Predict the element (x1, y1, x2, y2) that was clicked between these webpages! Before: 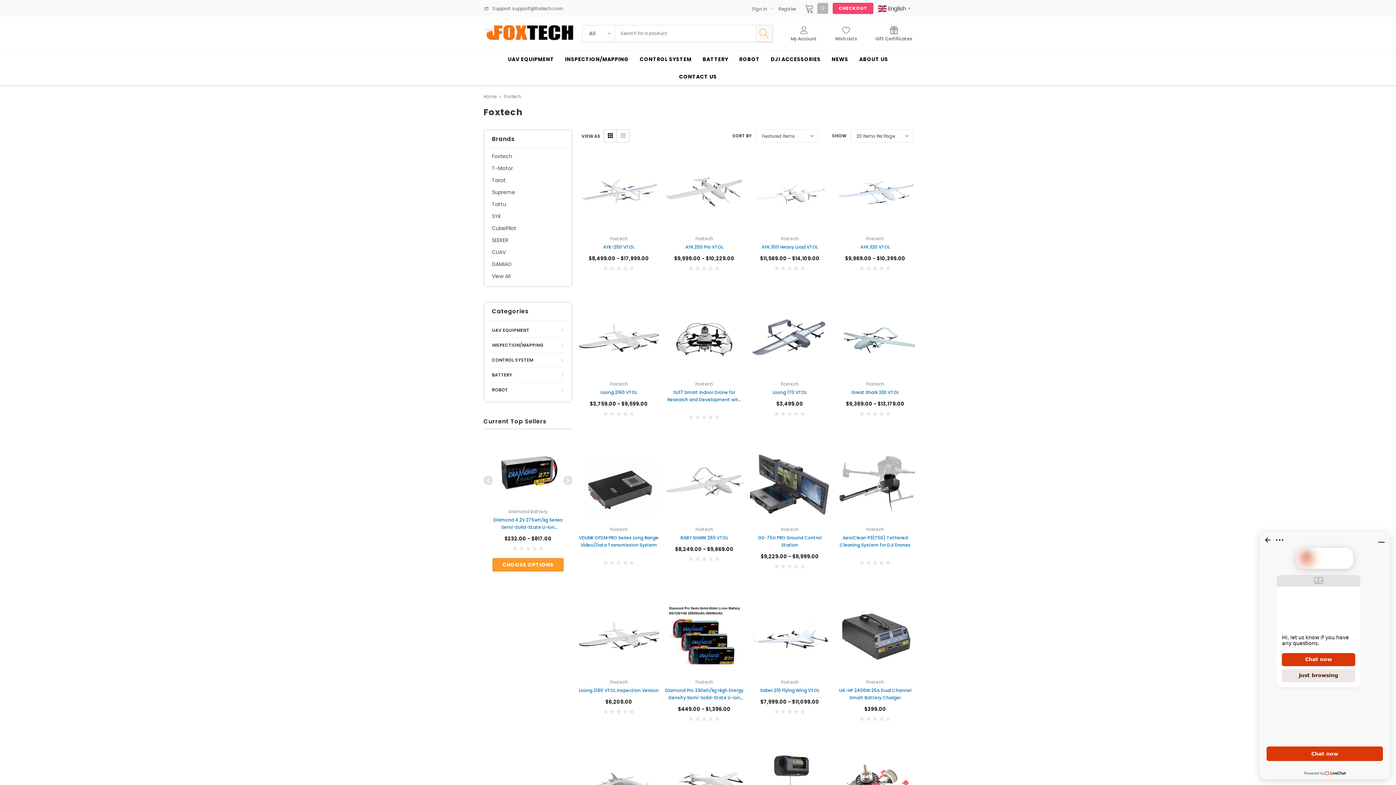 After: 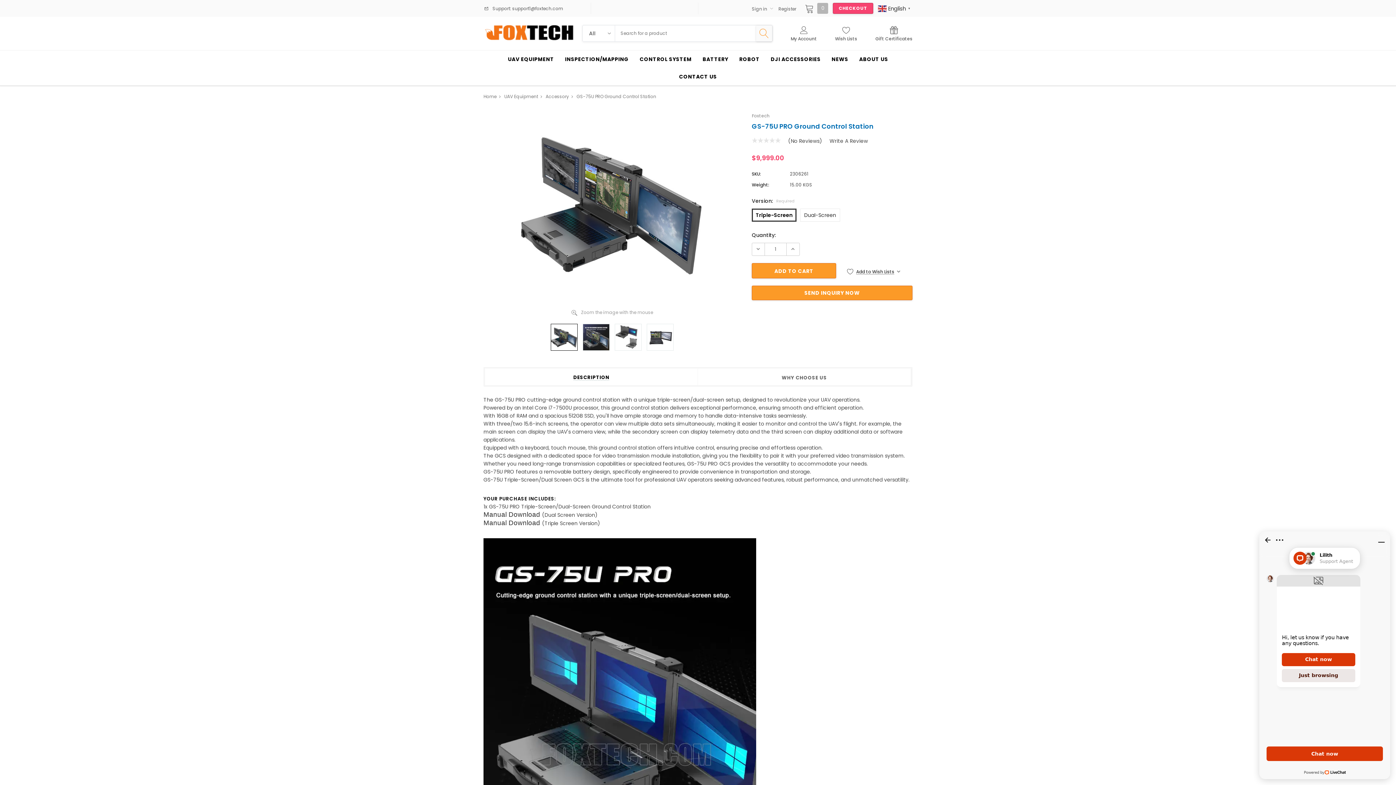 Action: label: GS-75U PRO Ground Control Station bbox: (750, 534, 829, 549)